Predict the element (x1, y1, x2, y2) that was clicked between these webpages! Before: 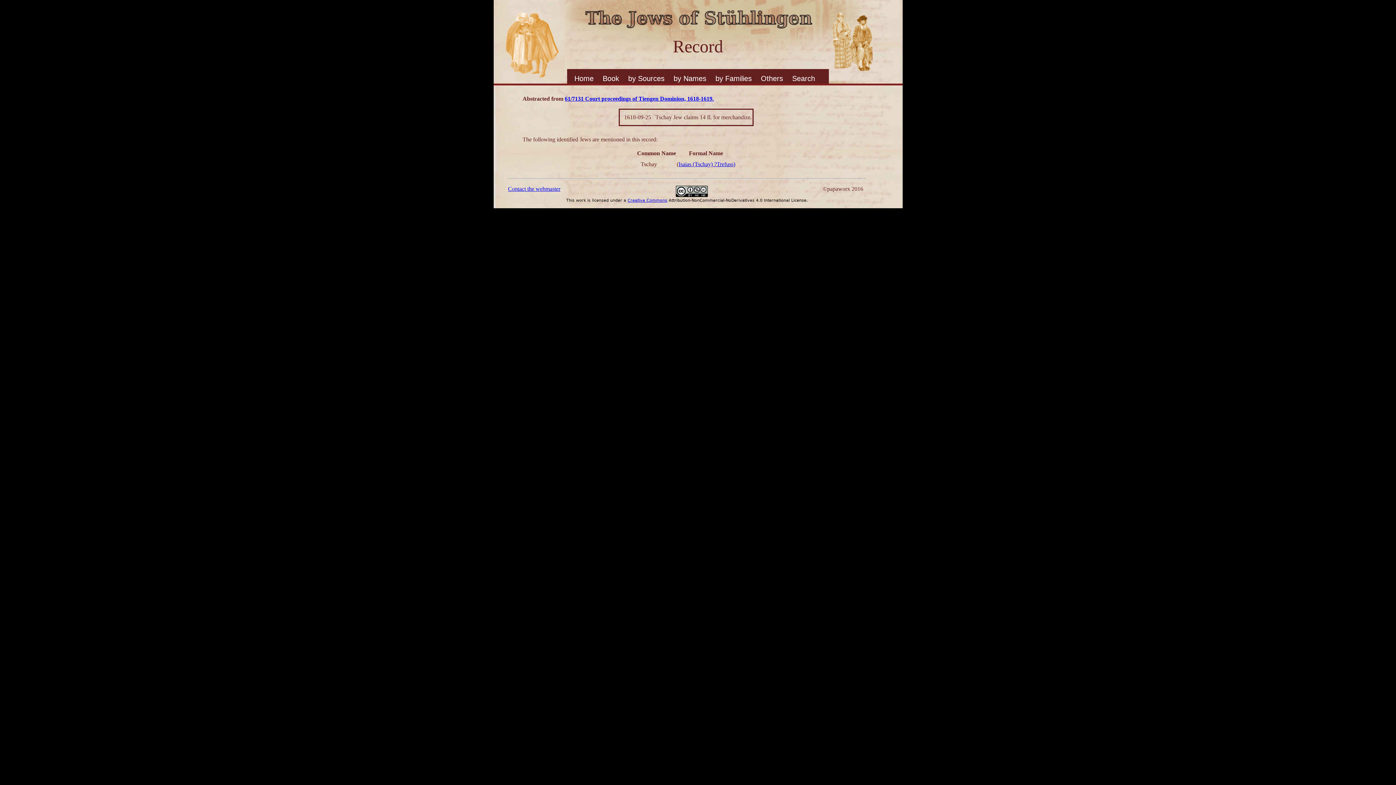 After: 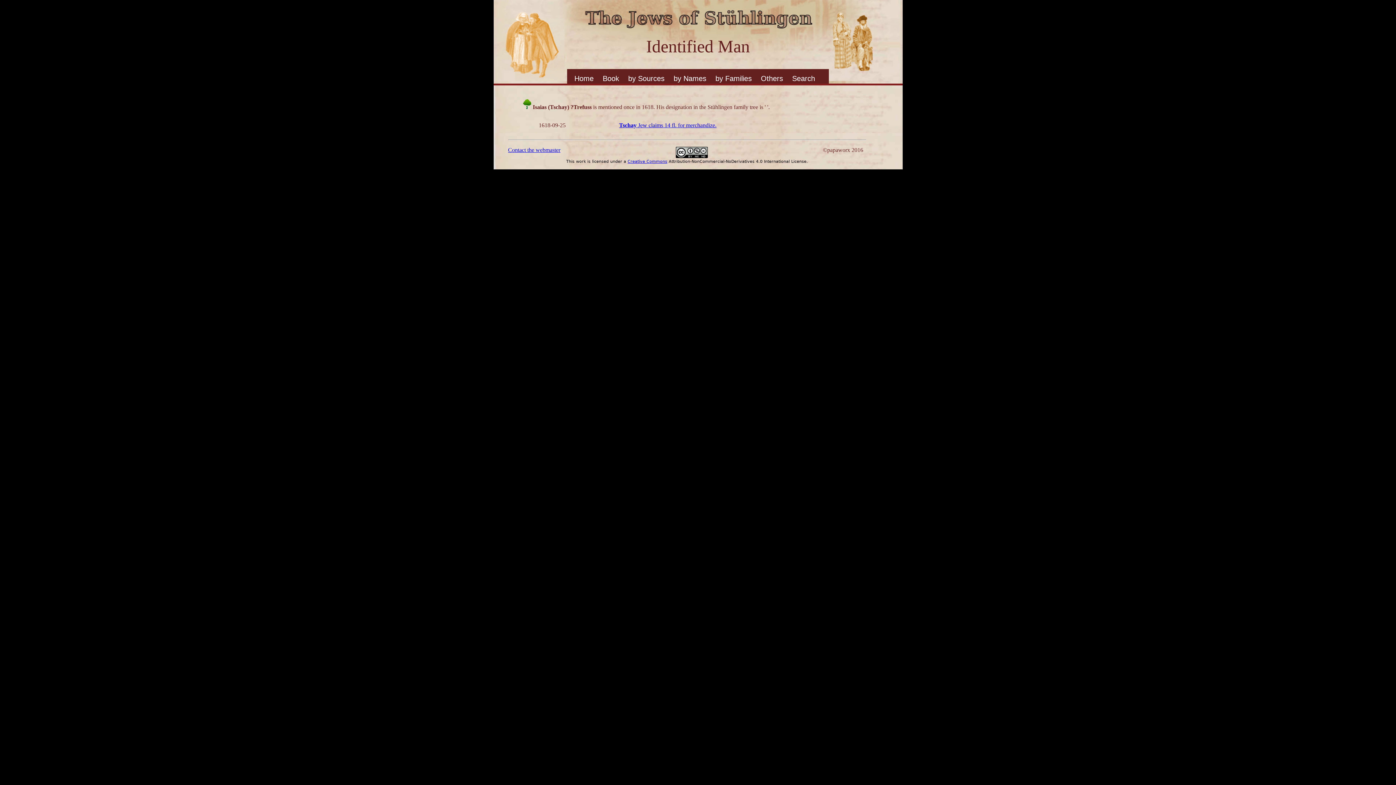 Action: bbox: (678, 161, 735, 167) label: Isaias (Tschay) ?Trefuss)